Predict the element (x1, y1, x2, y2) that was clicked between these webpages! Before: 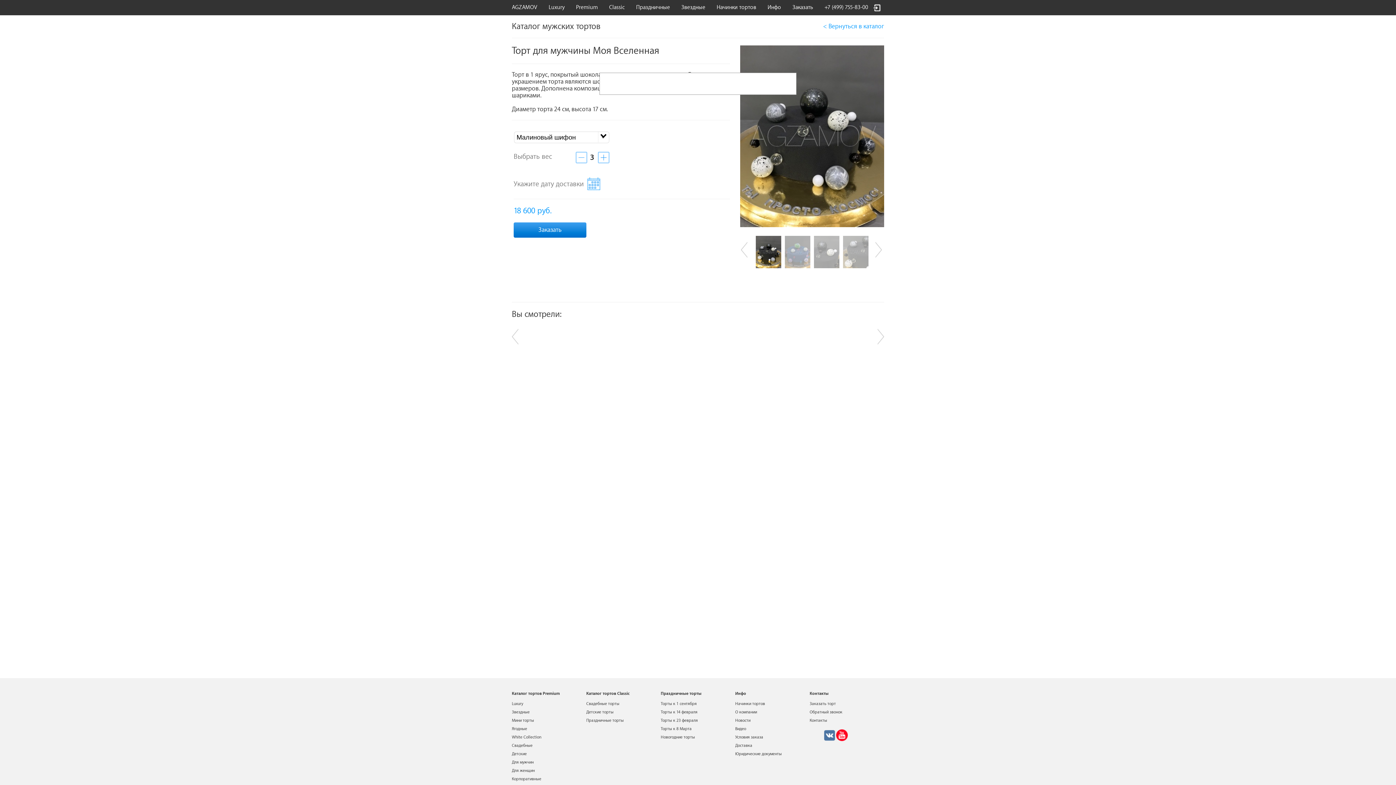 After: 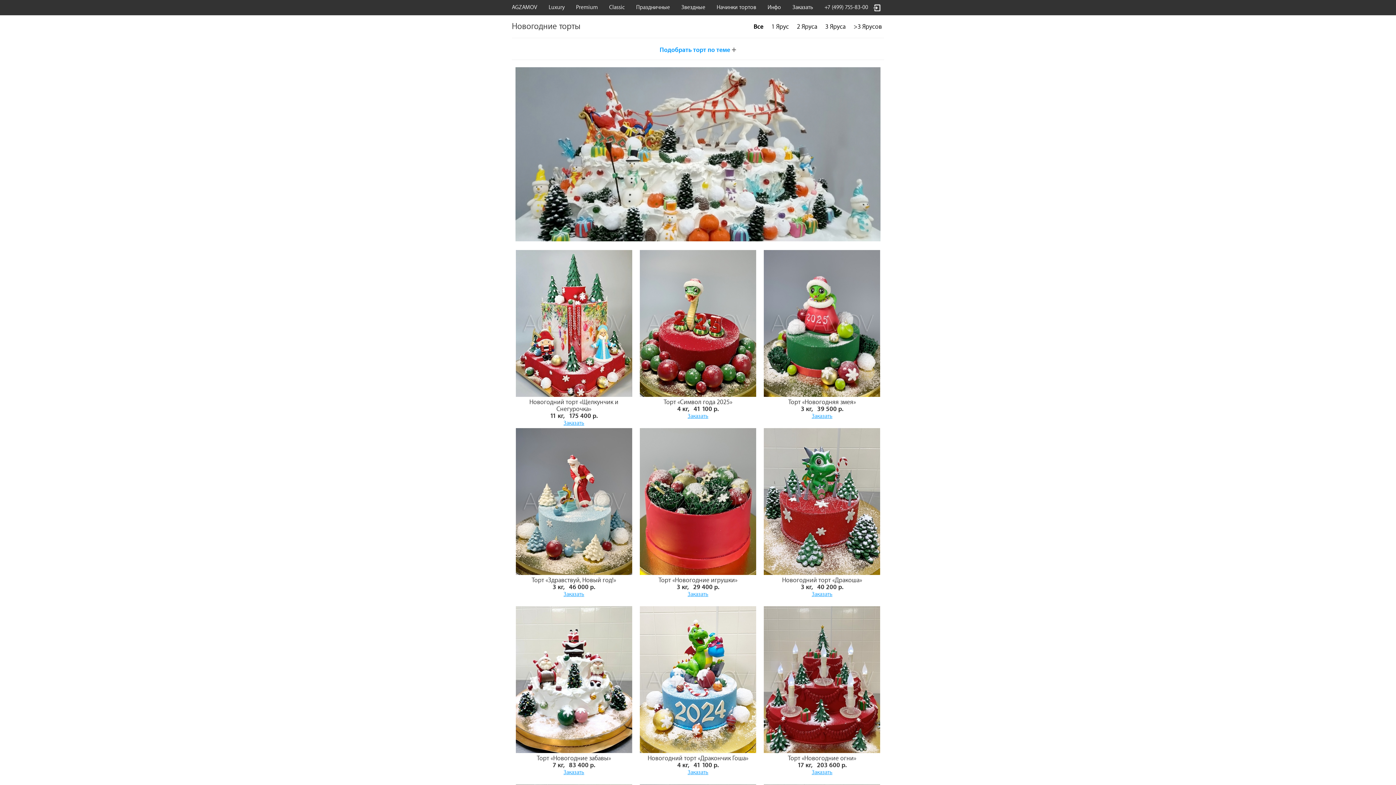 Action: bbox: (660, 735, 695, 740) label: Новогодние торты